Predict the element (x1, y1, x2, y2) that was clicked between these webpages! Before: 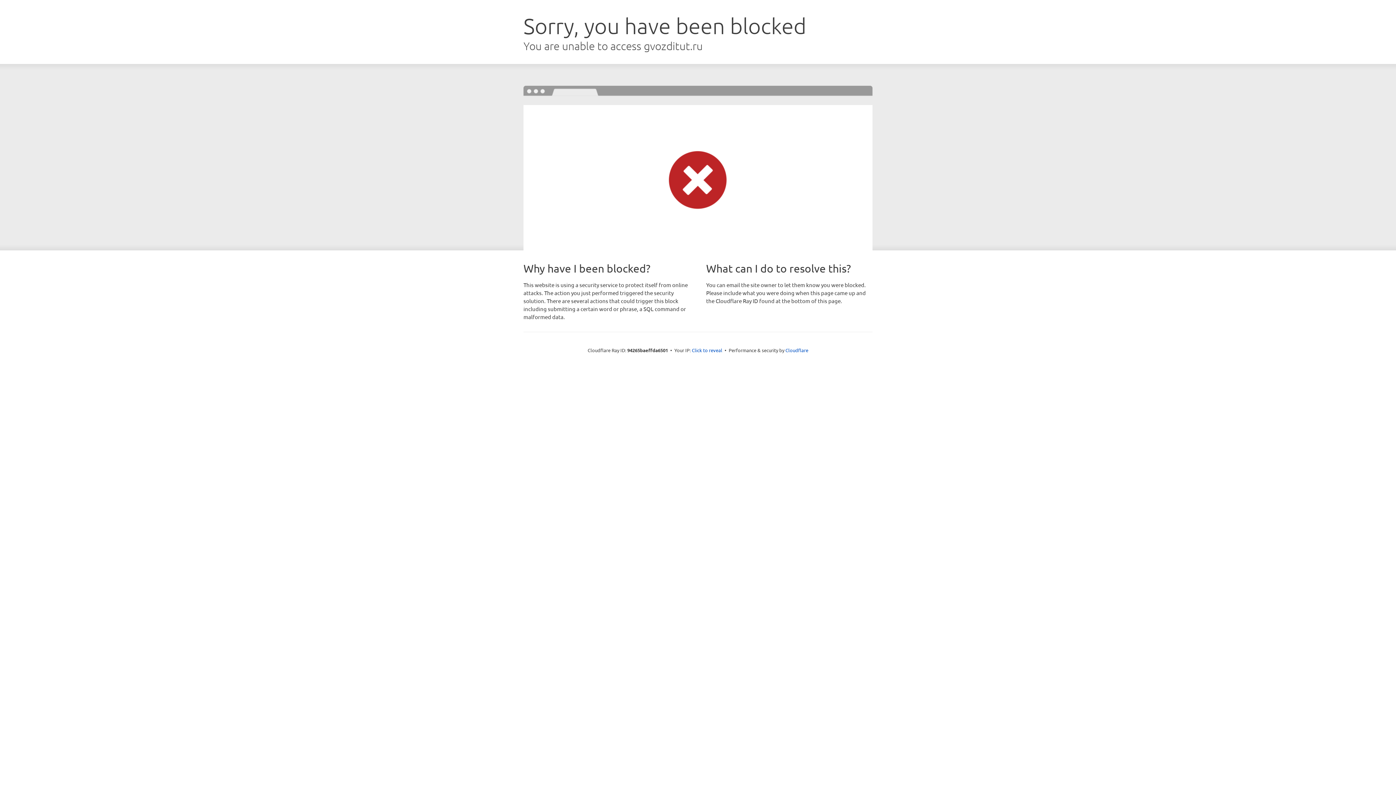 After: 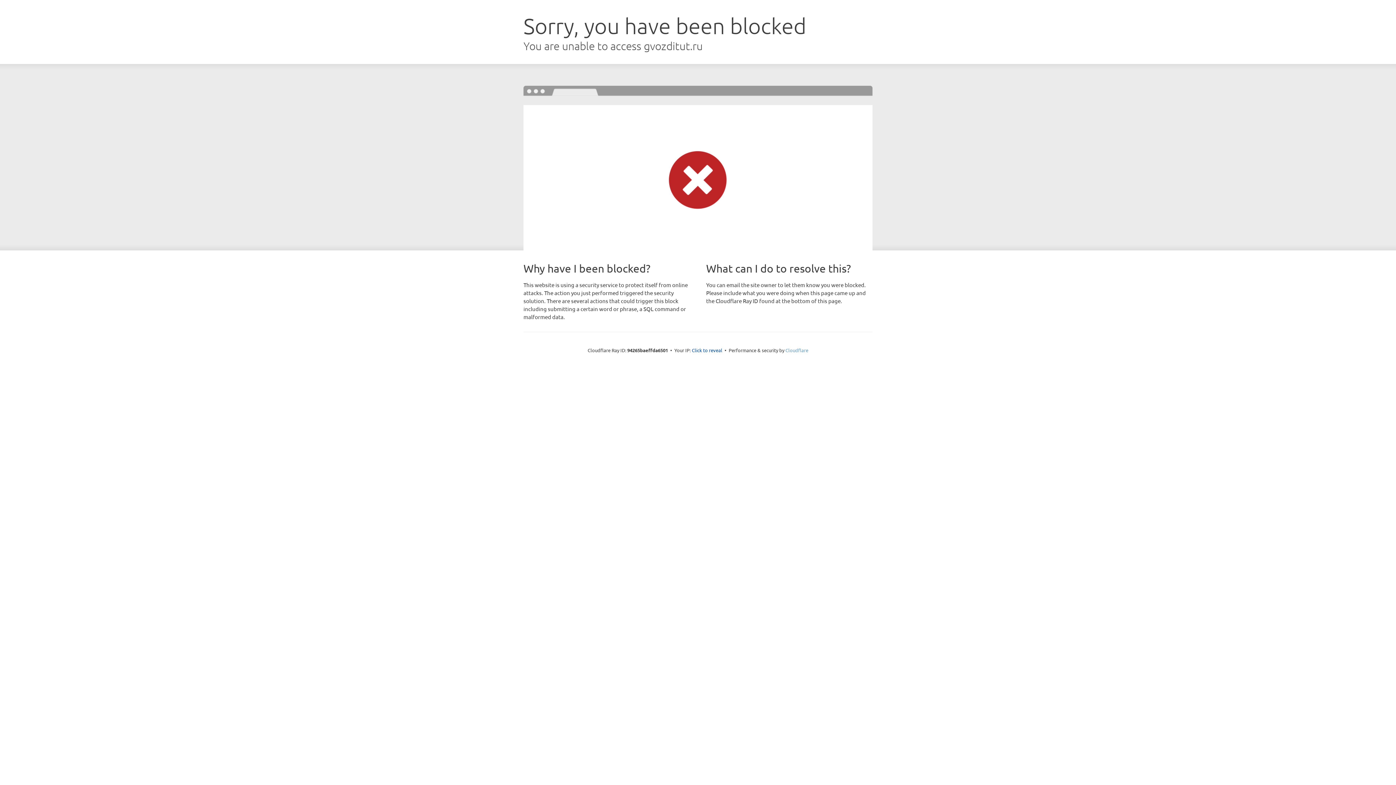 Action: bbox: (785, 347, 808, 353) label: Cloudflare